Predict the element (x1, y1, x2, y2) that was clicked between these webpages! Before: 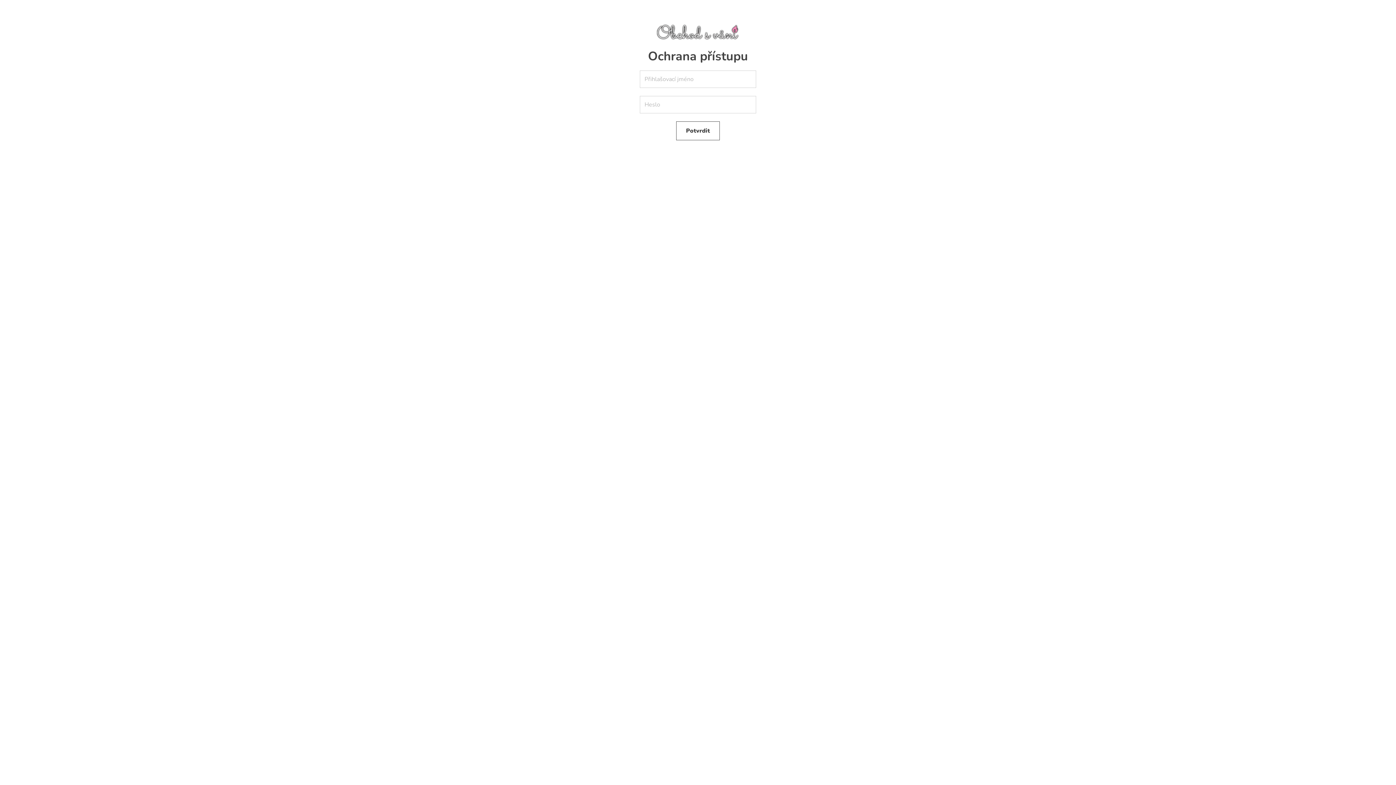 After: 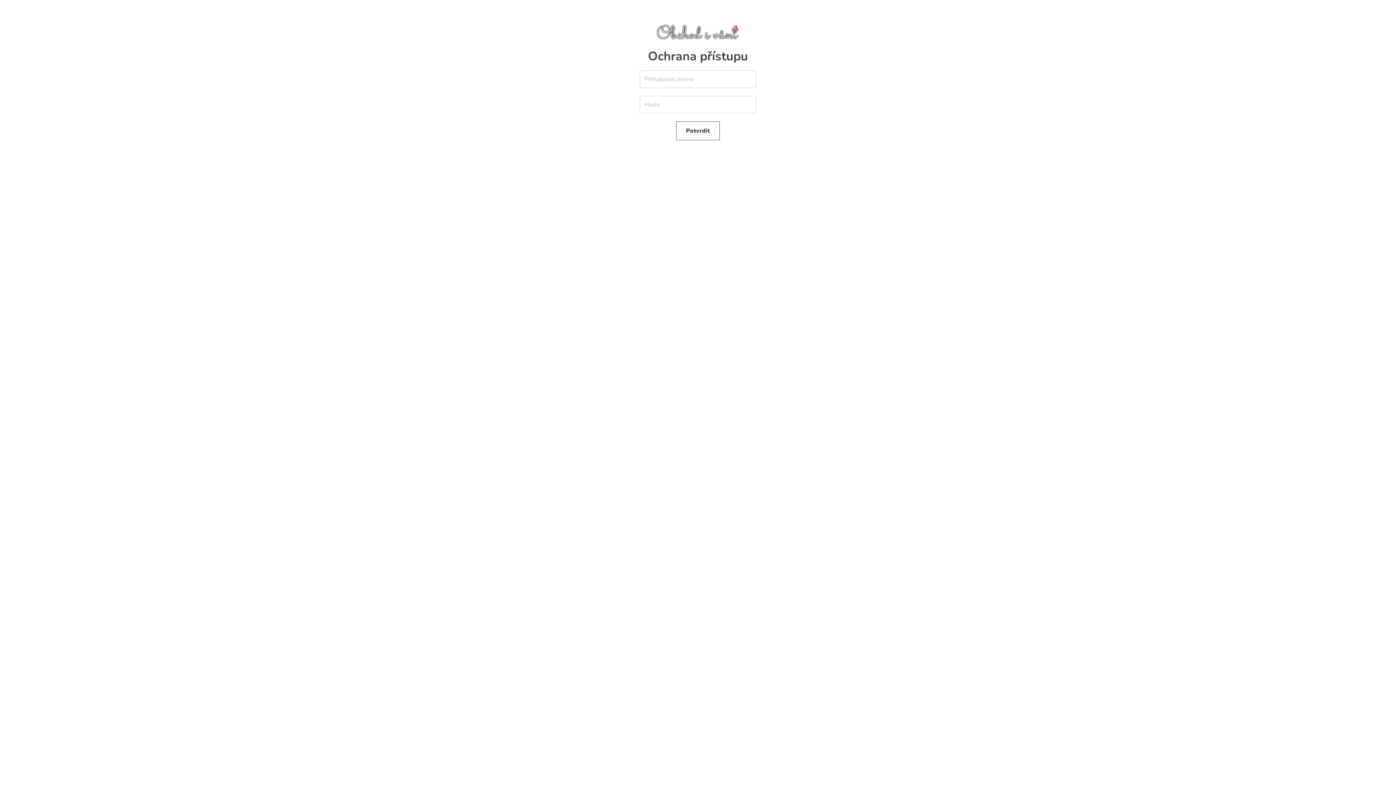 Action: bbox: (654, 27, 741, 35)